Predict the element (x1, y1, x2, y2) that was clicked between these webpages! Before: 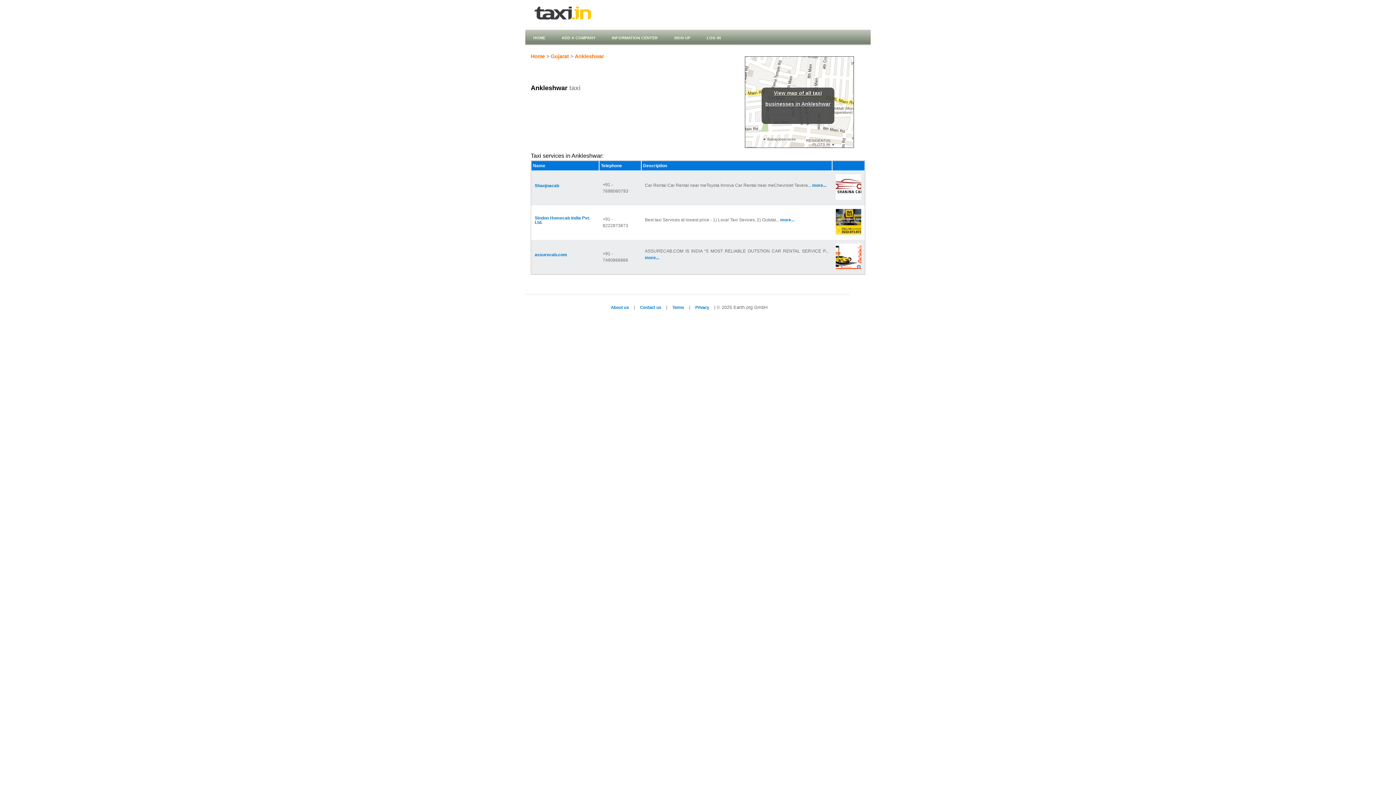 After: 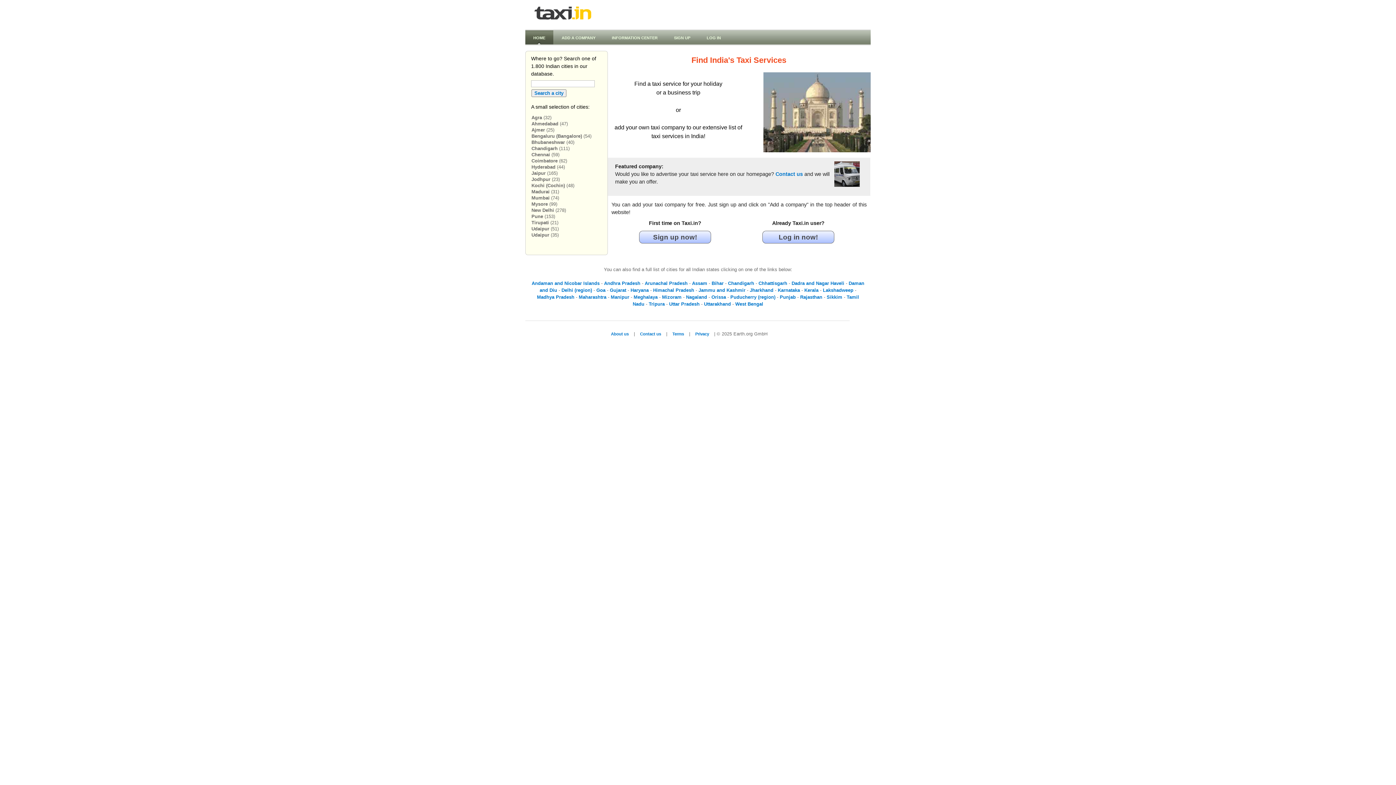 Action: bbox: (530, 53, 545, 59) label: Home